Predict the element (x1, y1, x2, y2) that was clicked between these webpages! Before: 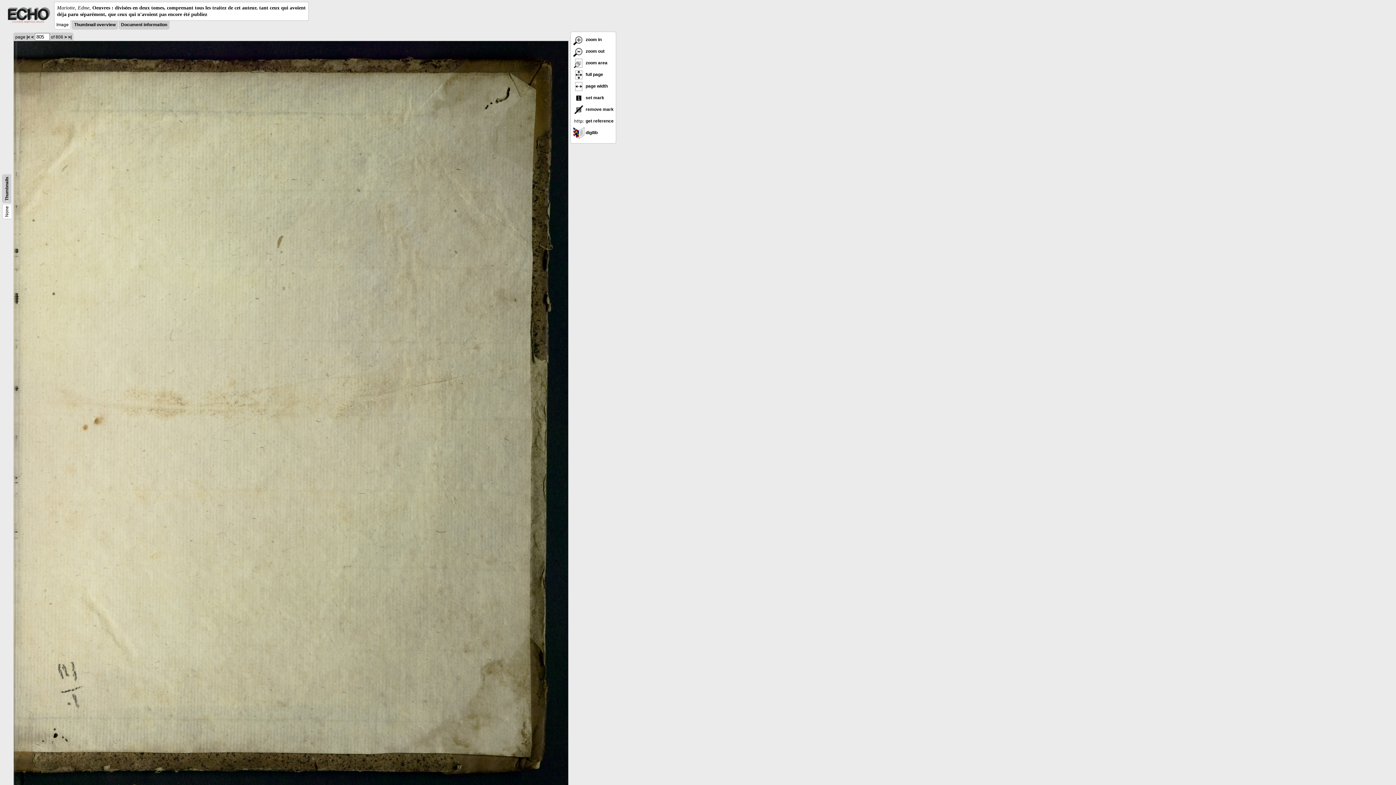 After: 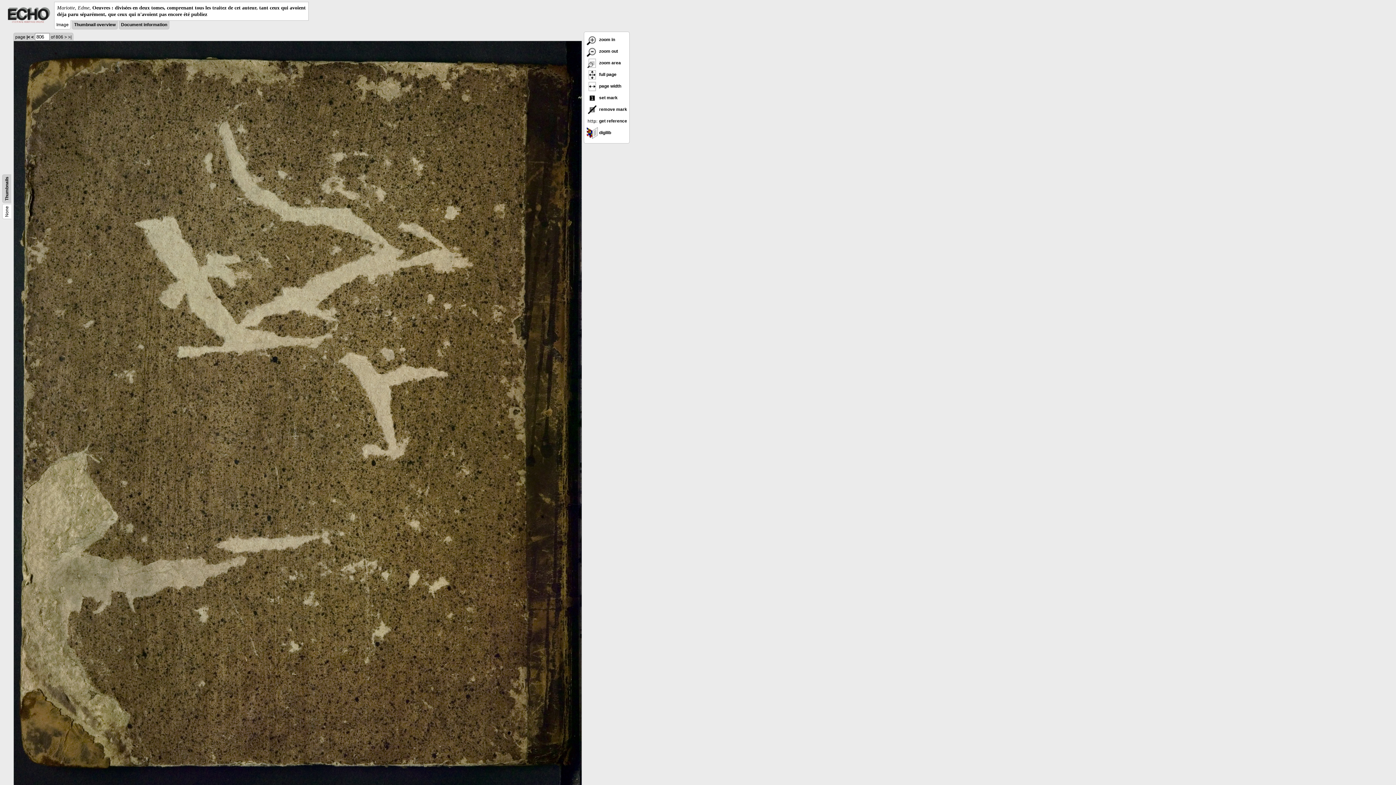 Action: label: > bbox: (64, 34, 66, 39)